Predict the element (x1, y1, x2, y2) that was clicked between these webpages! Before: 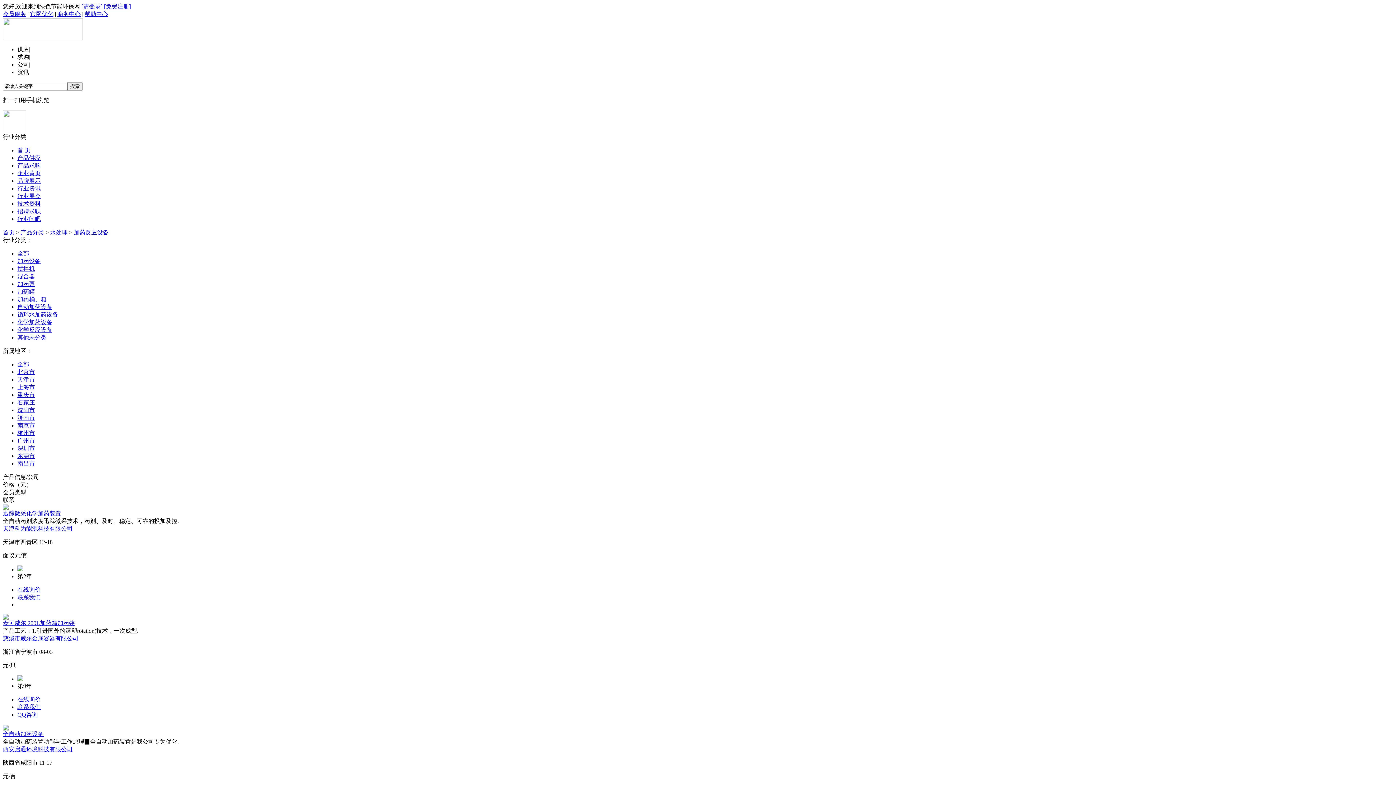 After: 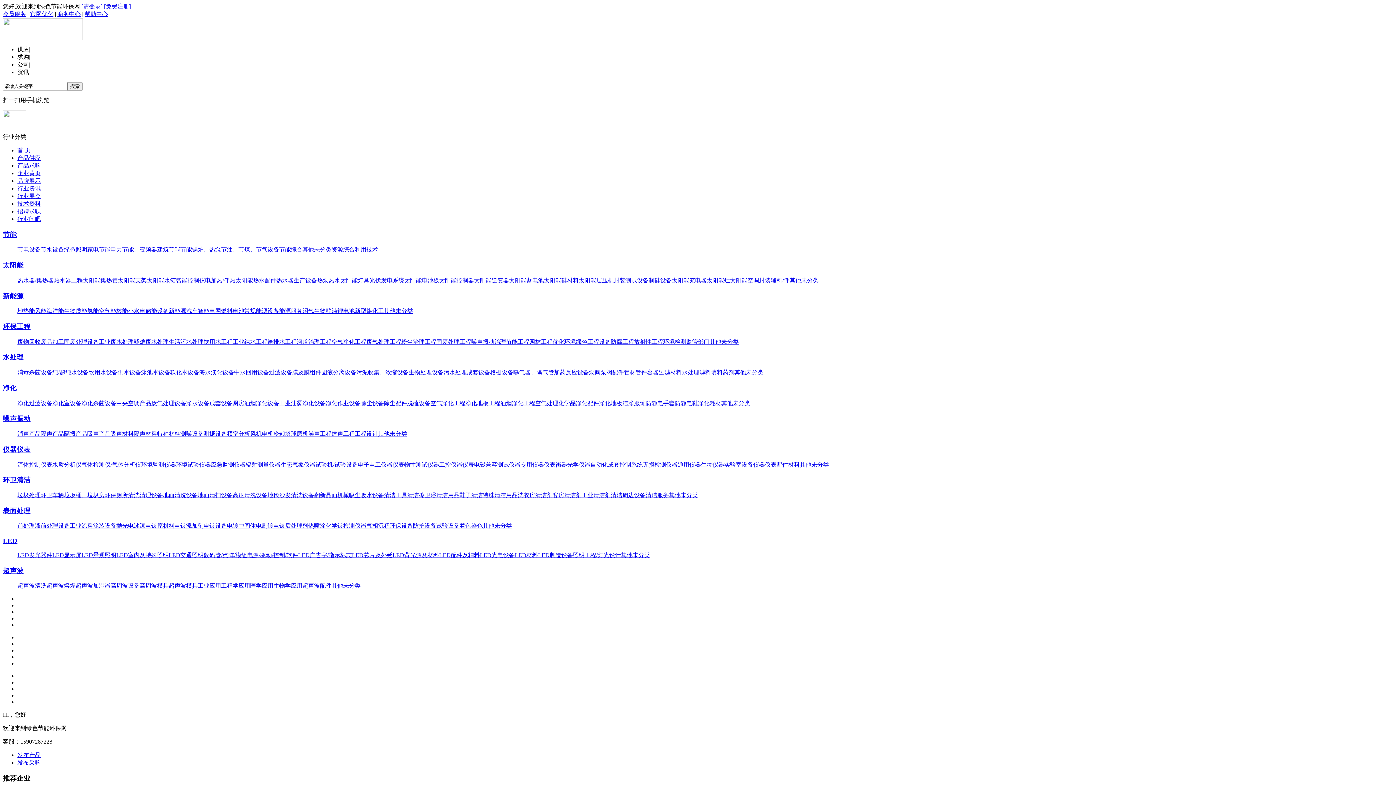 Action: label: 产品供应 bbox: (17, 154, 40, 161)